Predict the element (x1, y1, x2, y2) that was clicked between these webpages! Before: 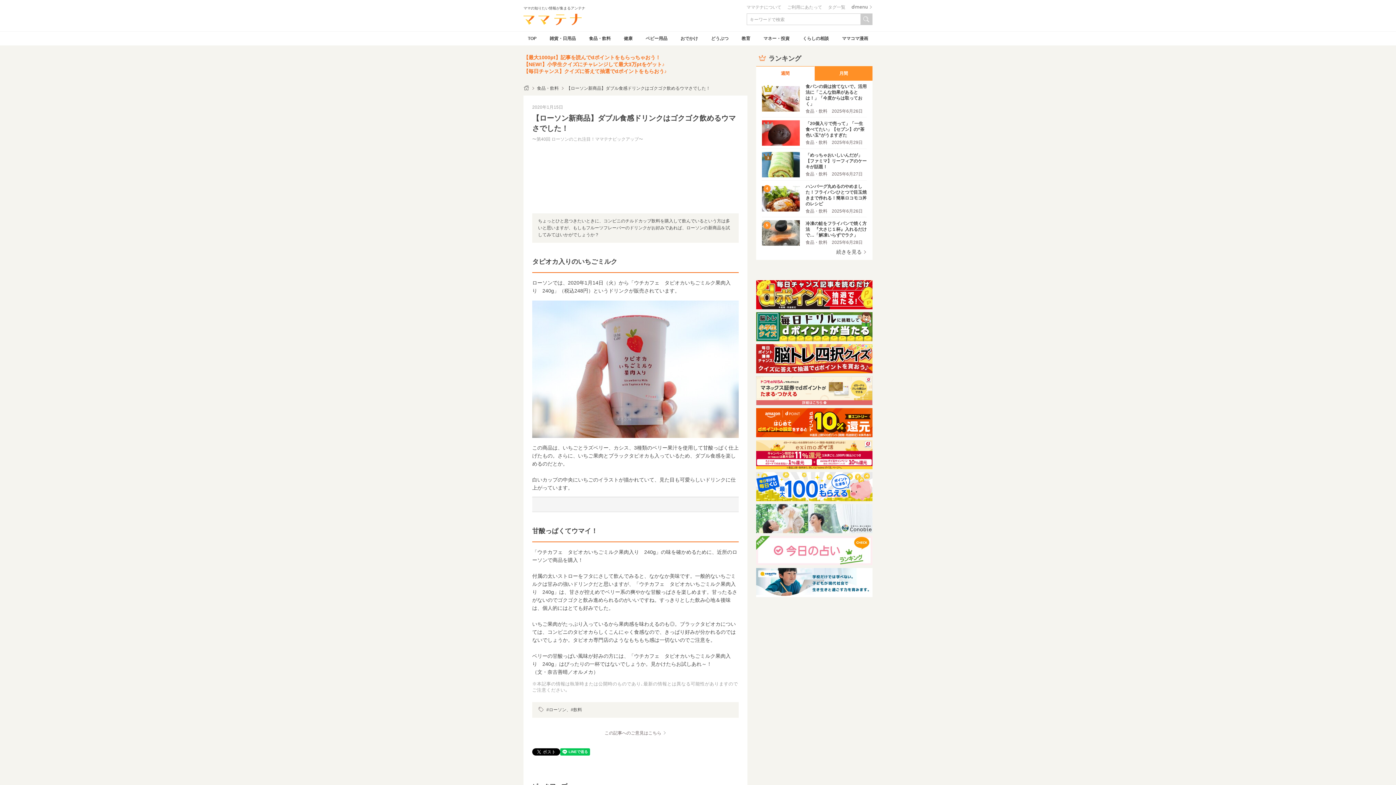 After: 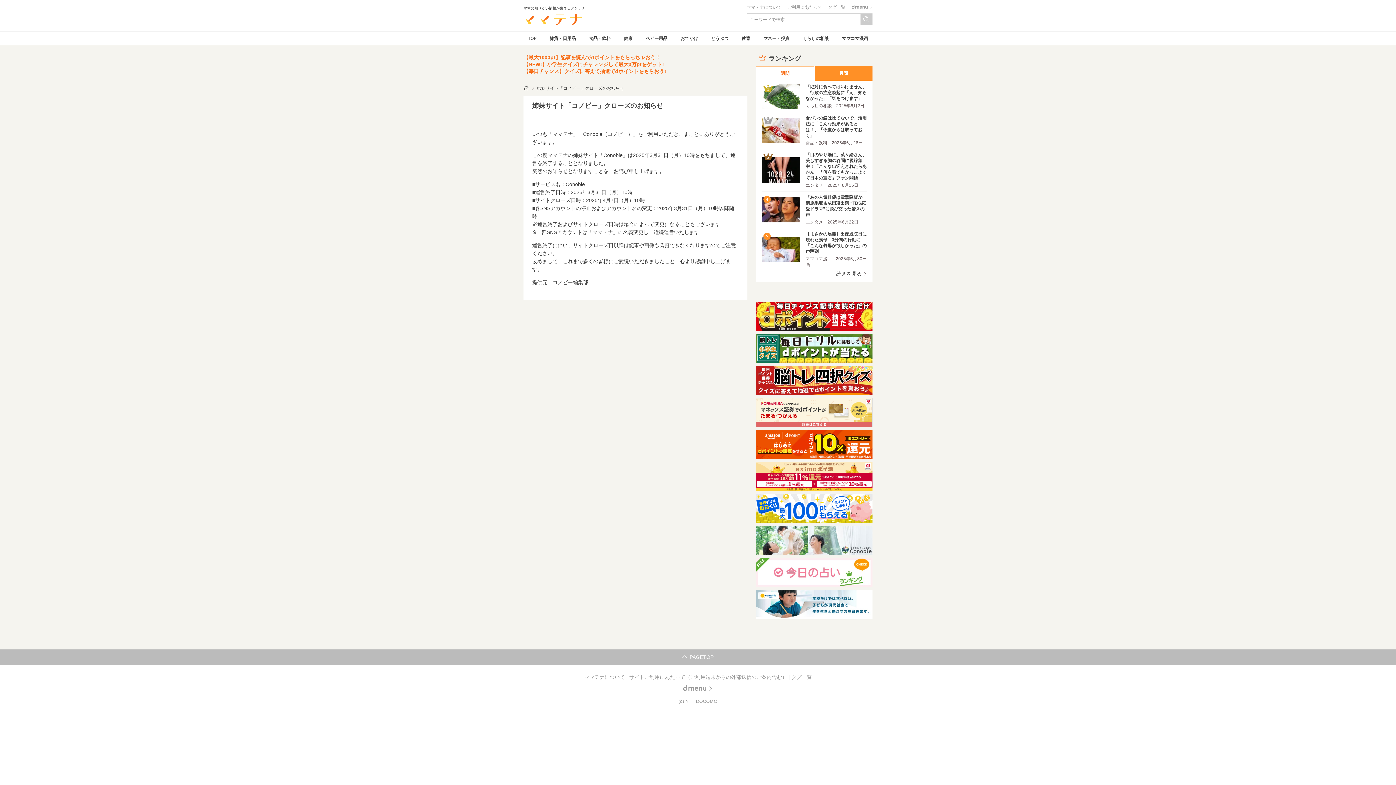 Action: bbox: (756, 504, 872, 533)